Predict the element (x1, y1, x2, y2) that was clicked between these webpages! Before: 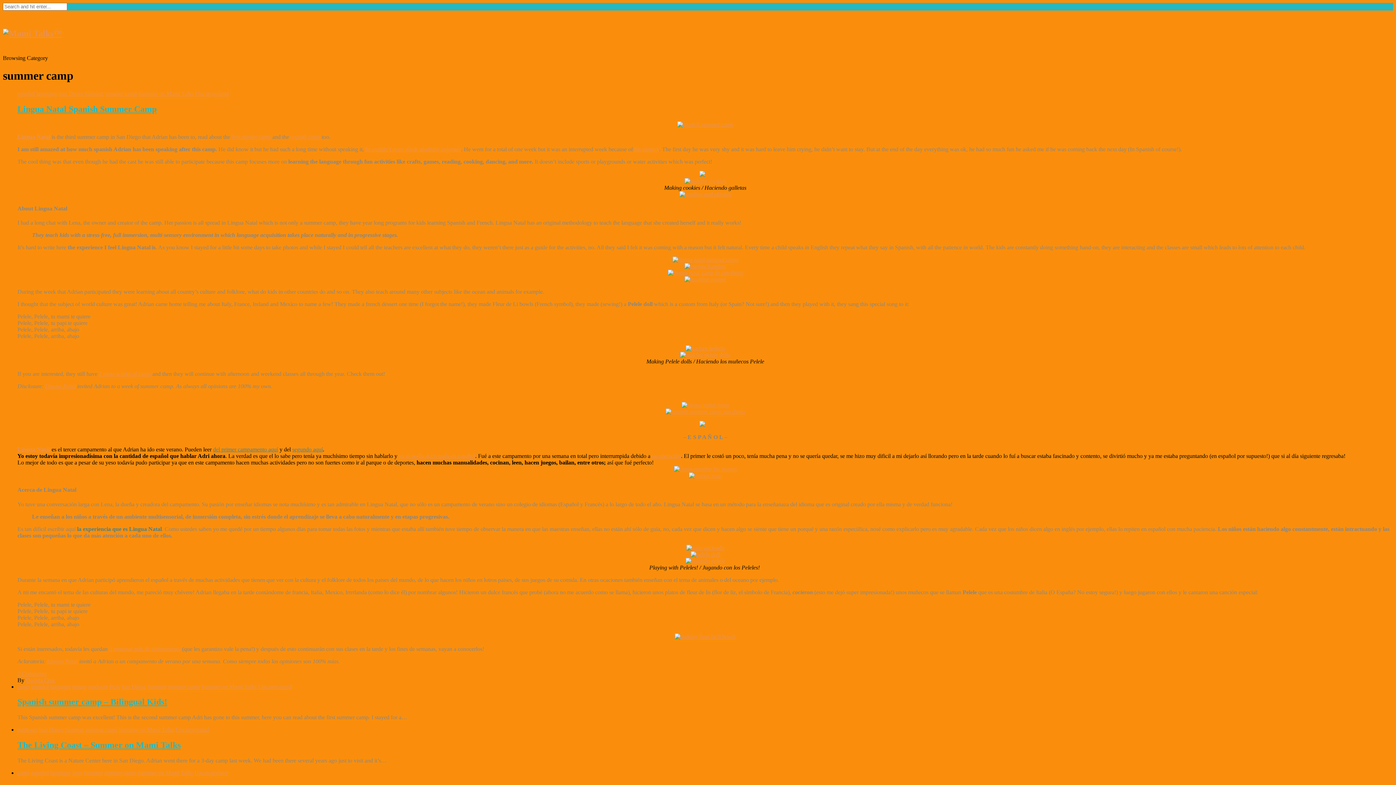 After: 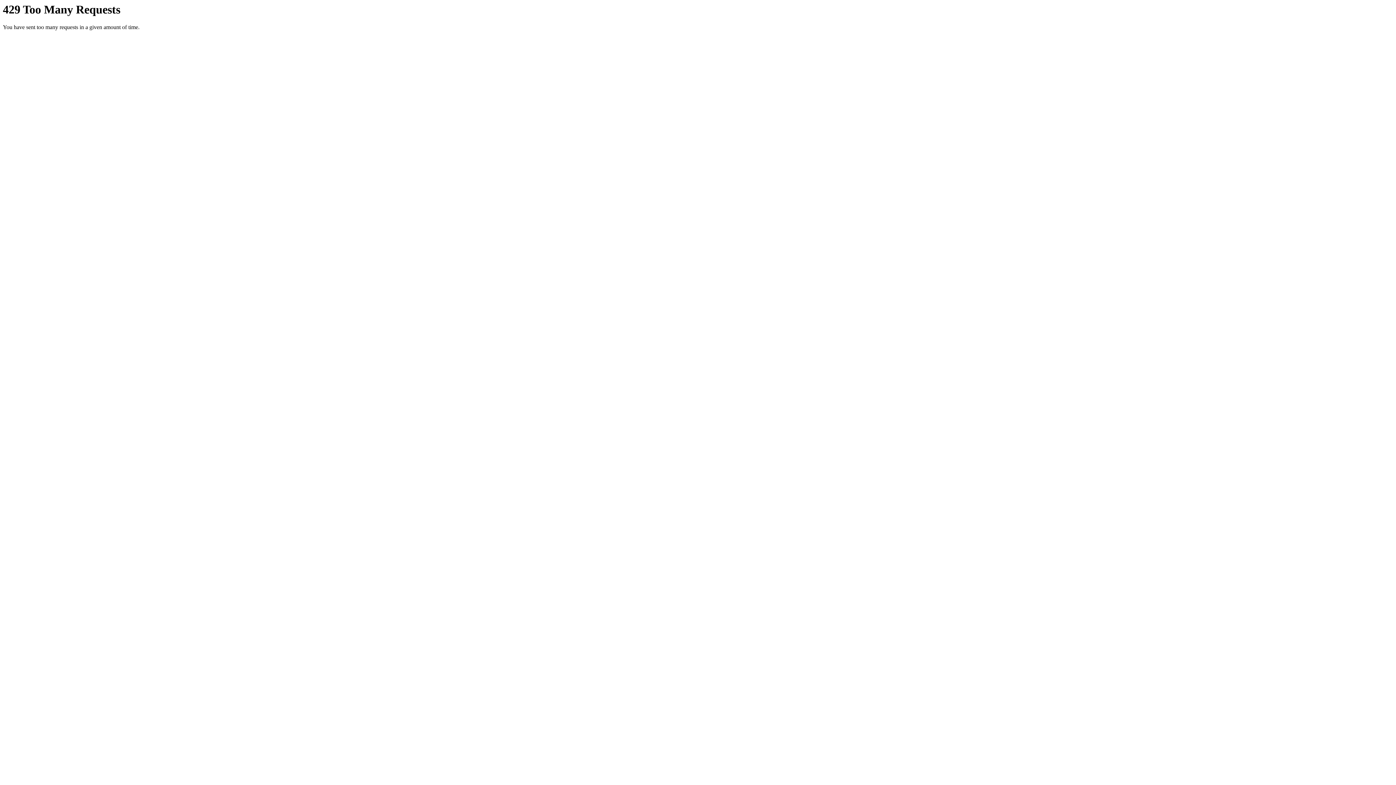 Action: bbox: (690, 551, 720, 557)